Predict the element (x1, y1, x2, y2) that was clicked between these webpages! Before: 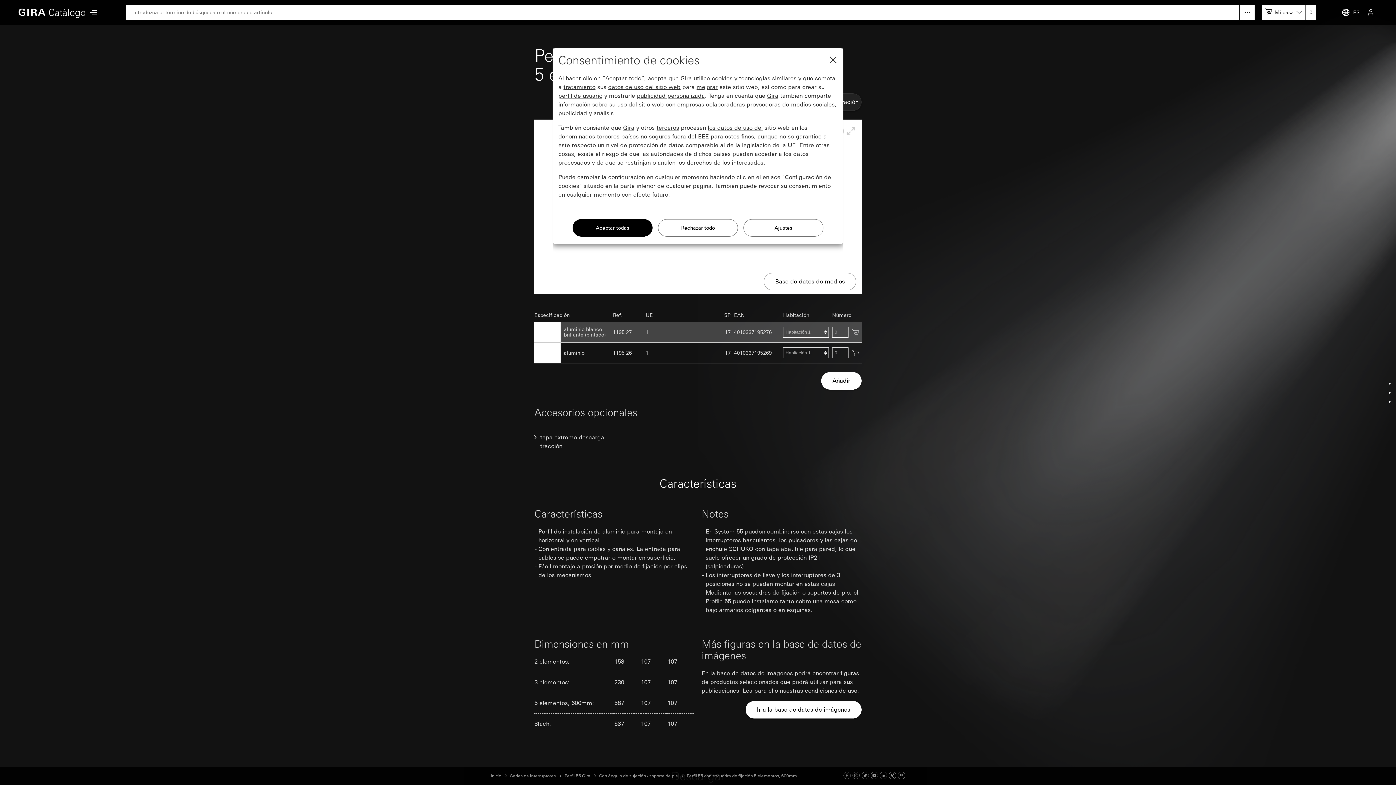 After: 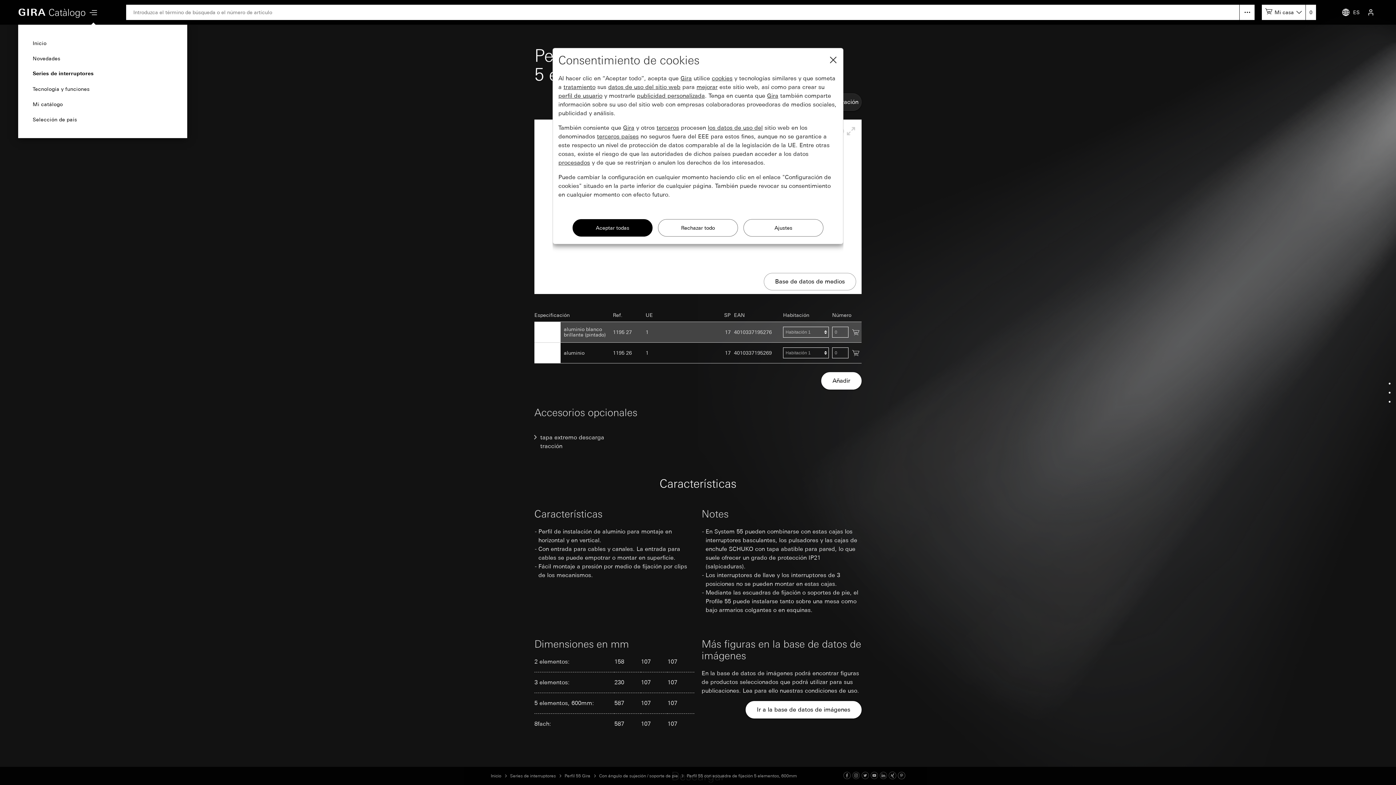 Action: bbox: (85, 1, 101, 26)